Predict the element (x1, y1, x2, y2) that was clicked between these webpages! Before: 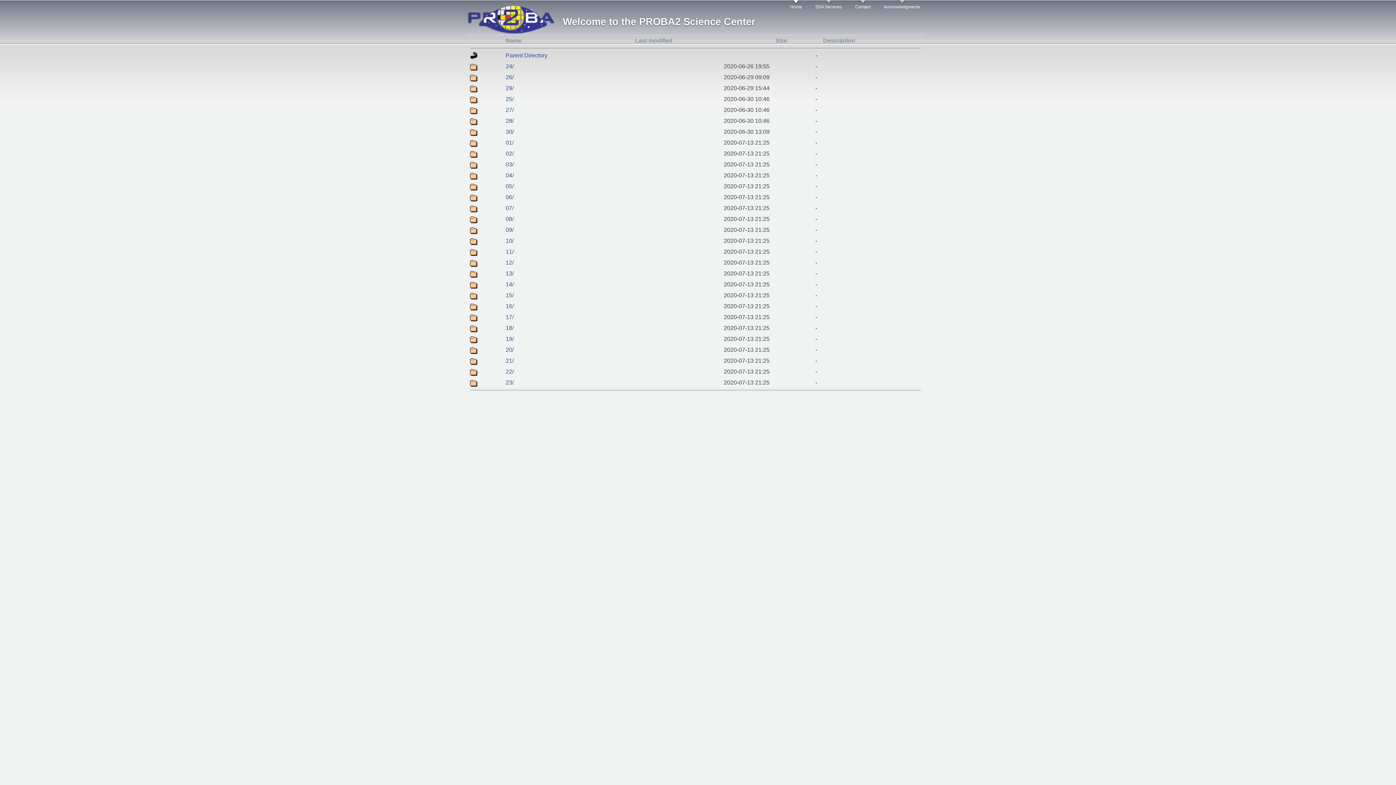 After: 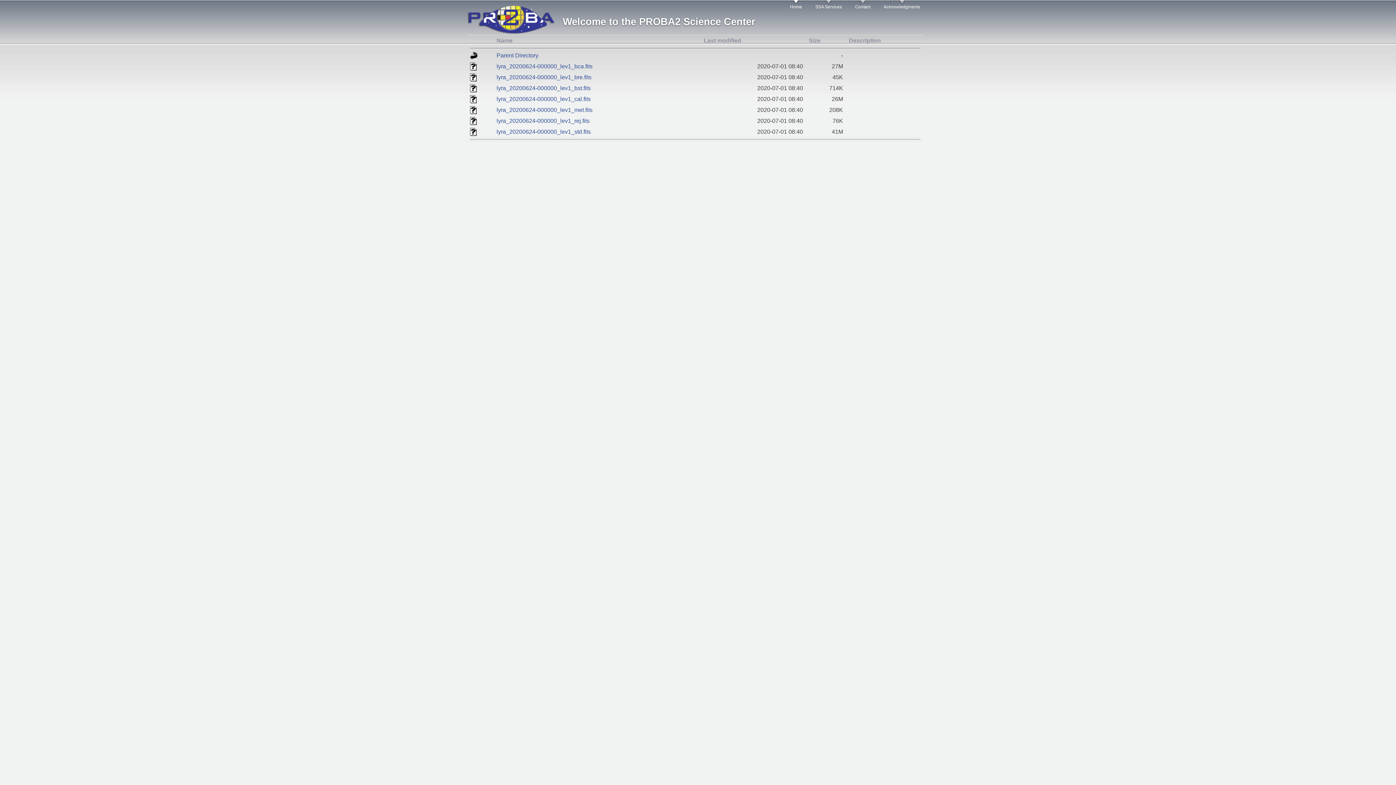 Action: label: 24/ bbox: (505, 63, 513, 69)